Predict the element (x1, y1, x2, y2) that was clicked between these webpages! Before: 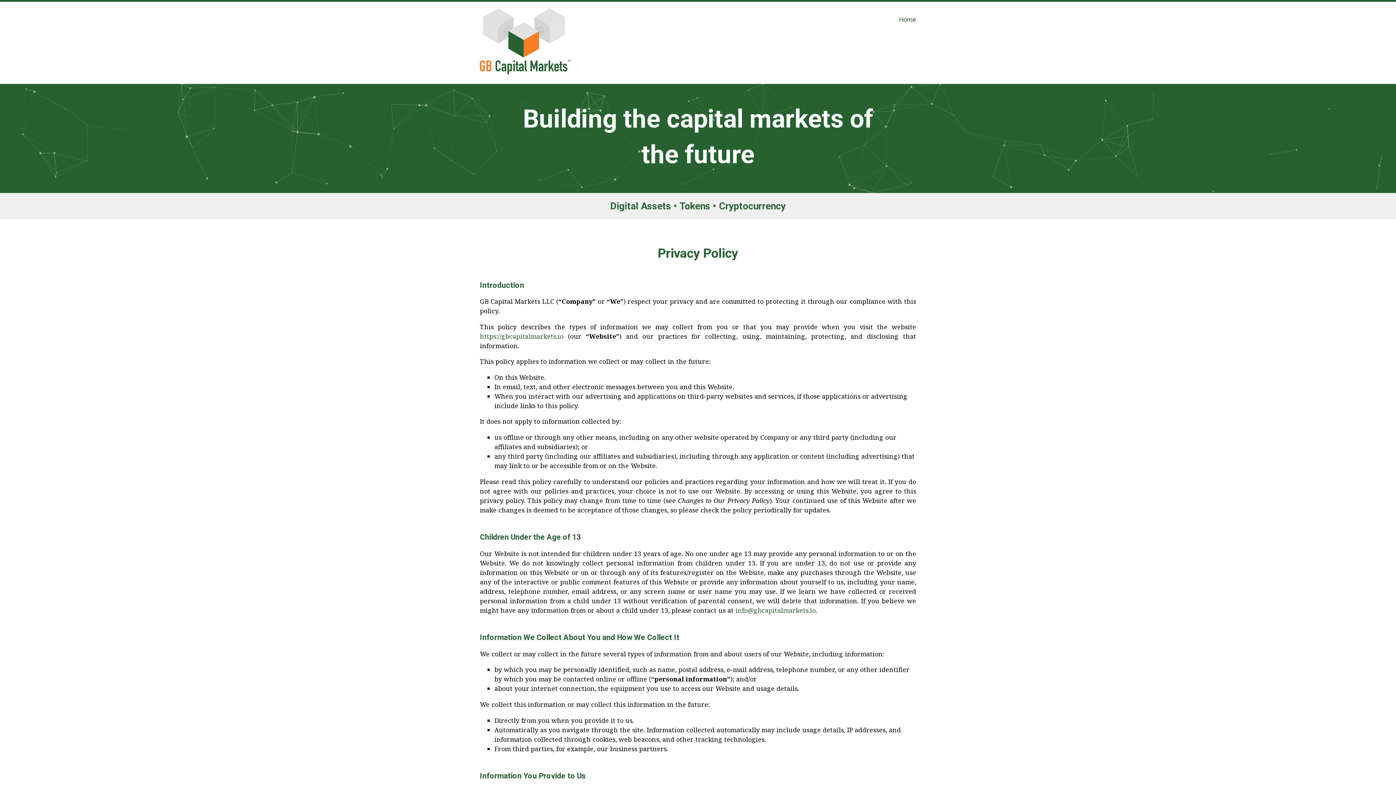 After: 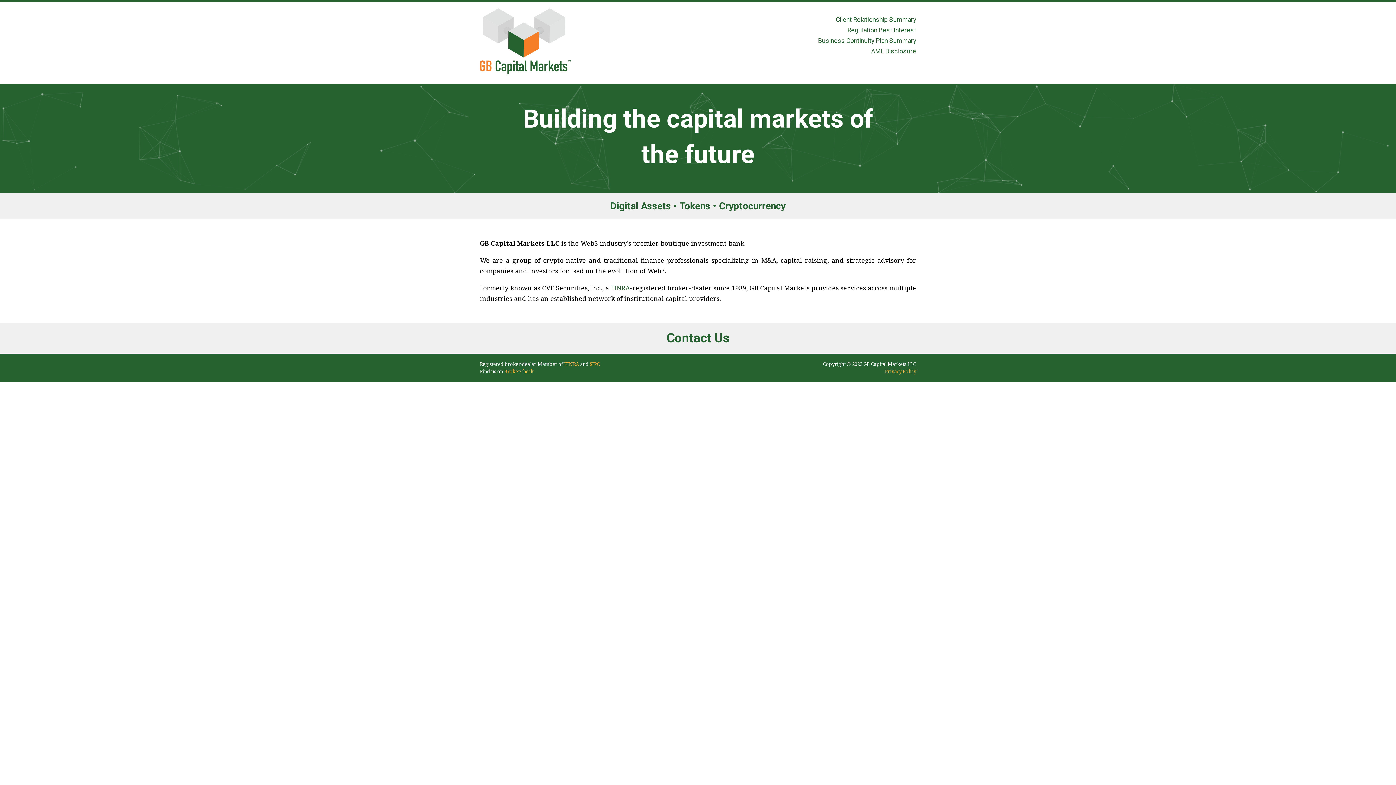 Action: label: https://gbcapitalmarkets.io bbox: (480, 331, 563, 340)